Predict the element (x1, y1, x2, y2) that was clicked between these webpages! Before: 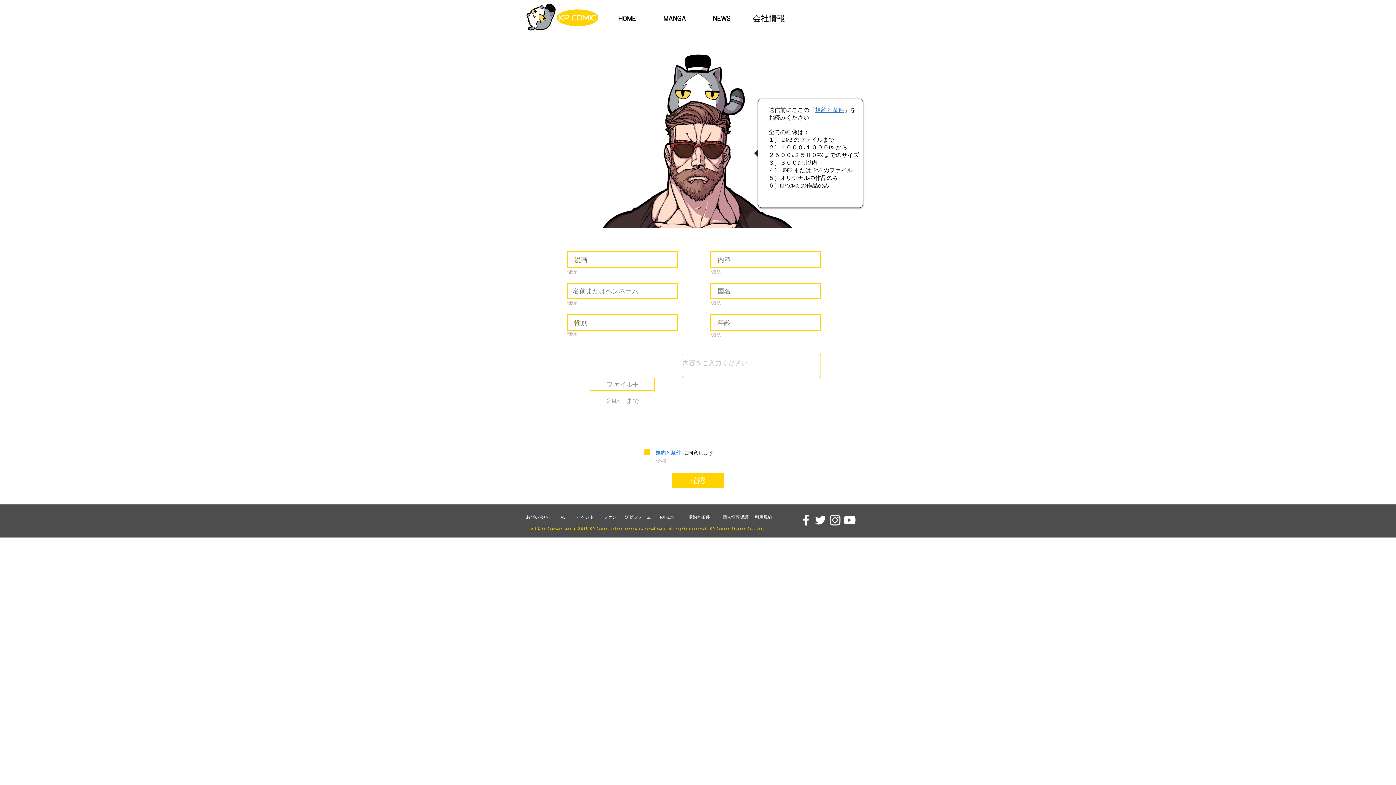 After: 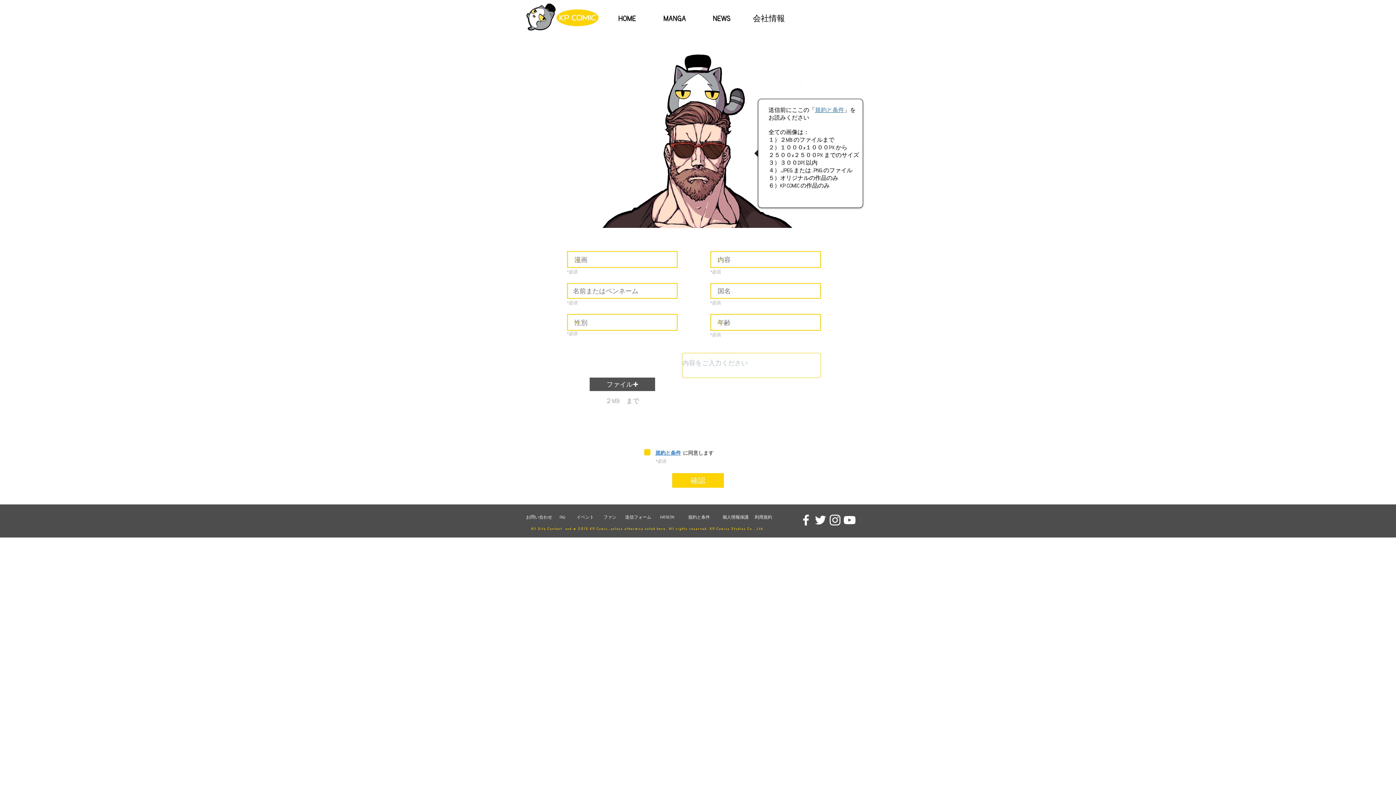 Action: label: ファイル bbox: (589, 377, 655, 391)